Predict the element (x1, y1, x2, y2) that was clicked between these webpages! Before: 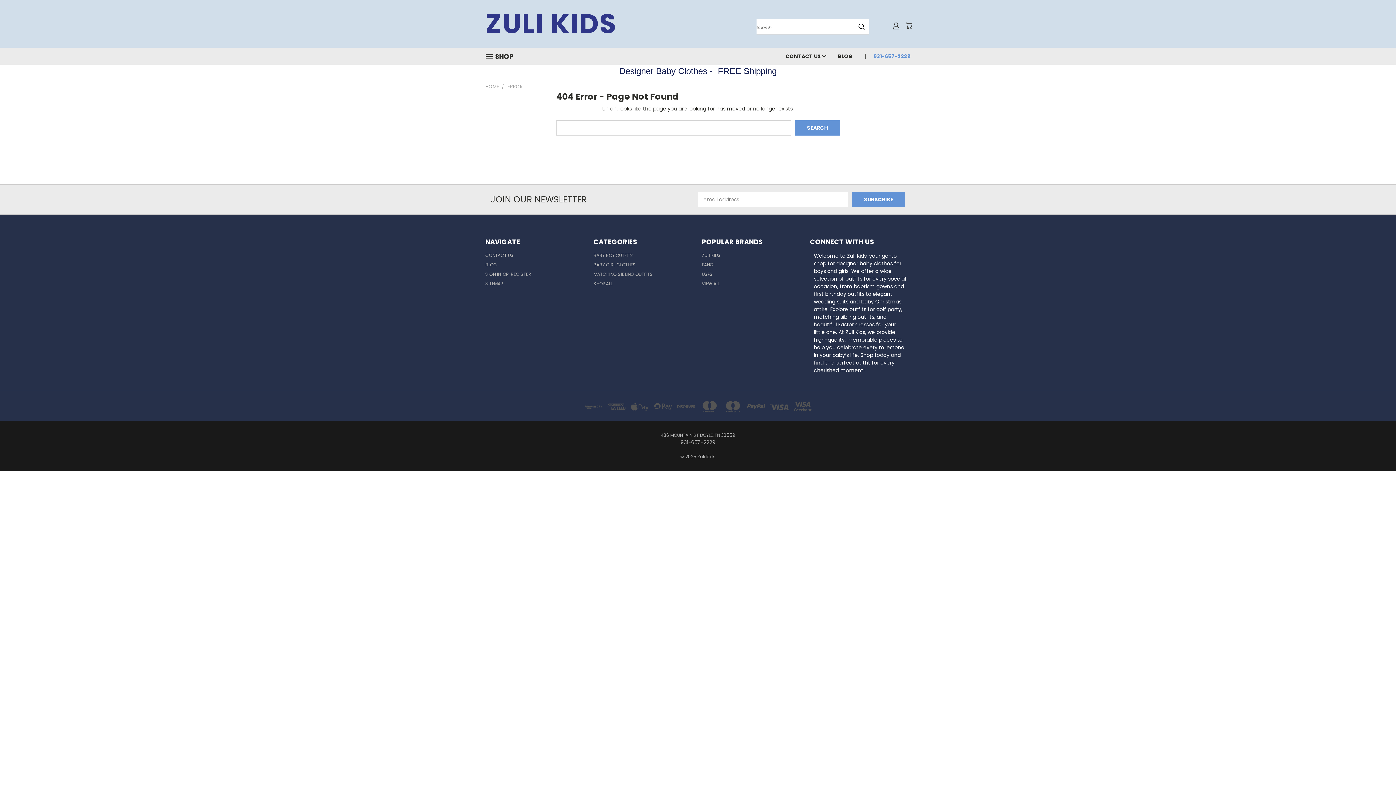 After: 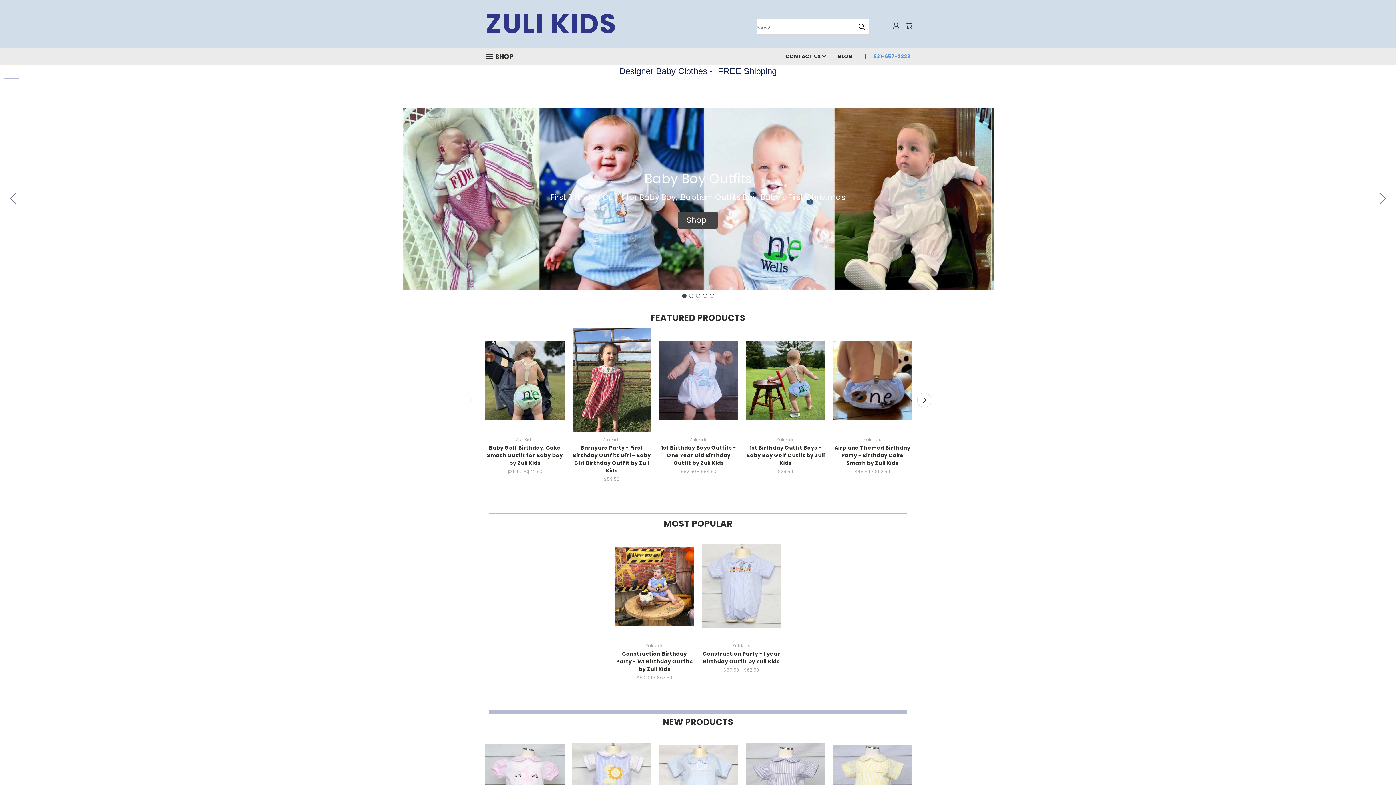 Action: label: ZULI KIDS bbox: (485, 3, 623, 44)